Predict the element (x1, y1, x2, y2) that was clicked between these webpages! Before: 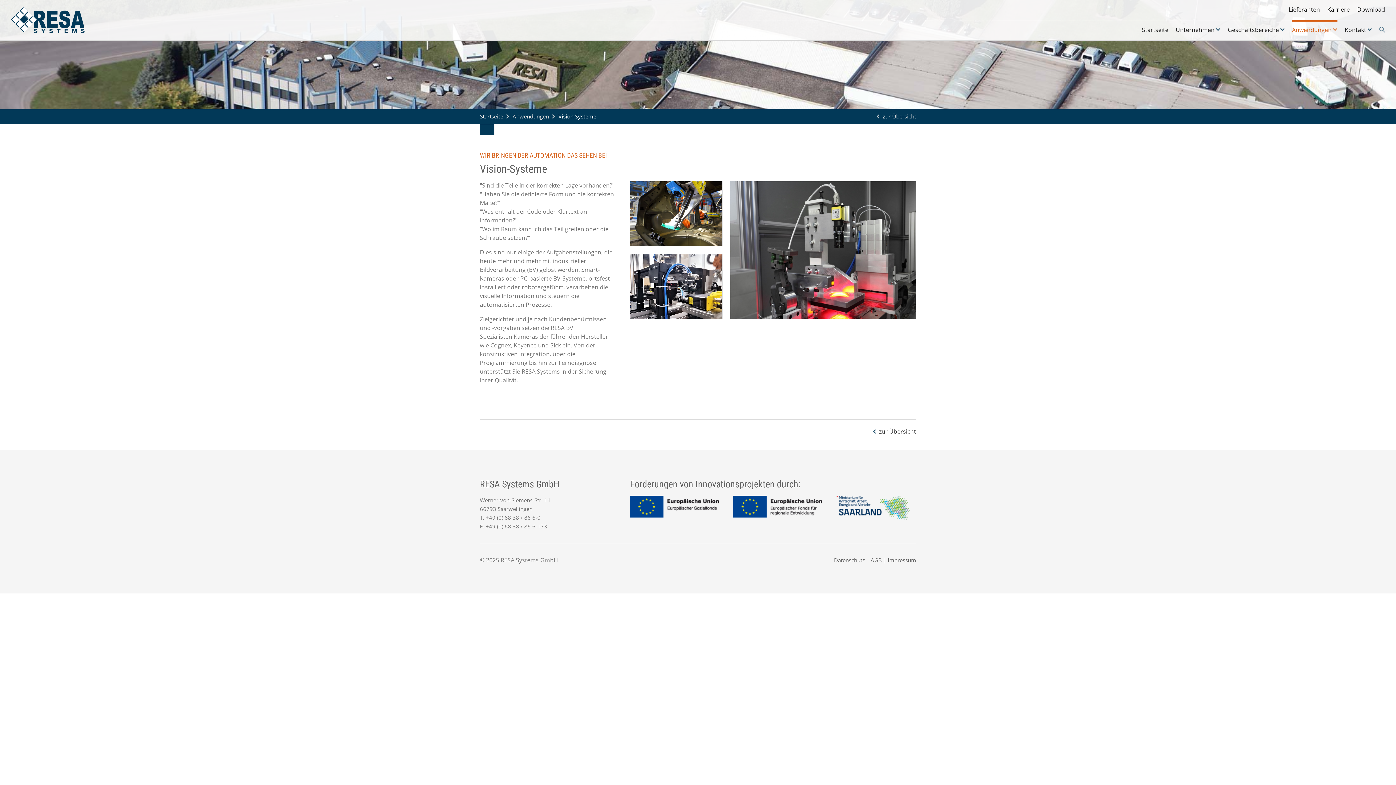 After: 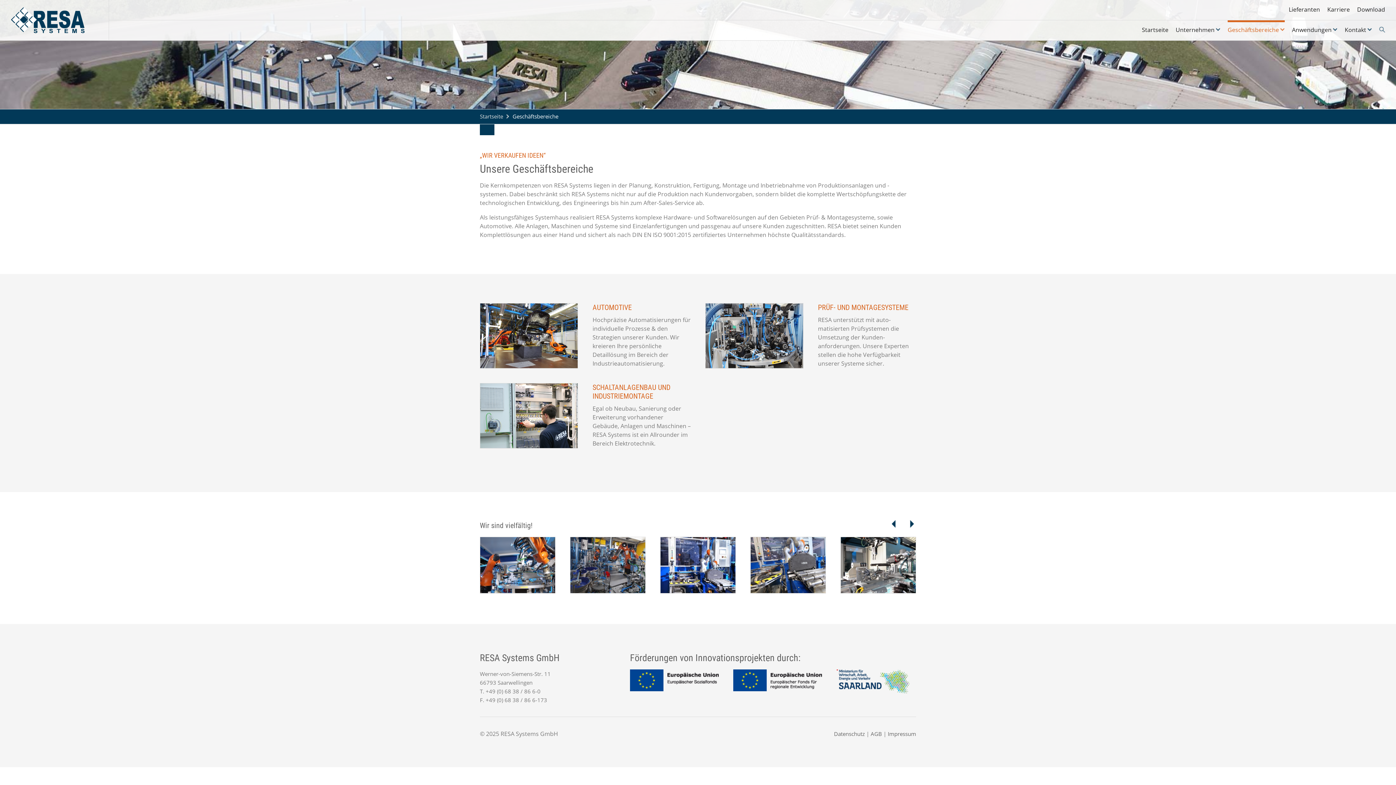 Action: label: Geschäftsbereiche bbox: (1228, 20, 1285, 40)